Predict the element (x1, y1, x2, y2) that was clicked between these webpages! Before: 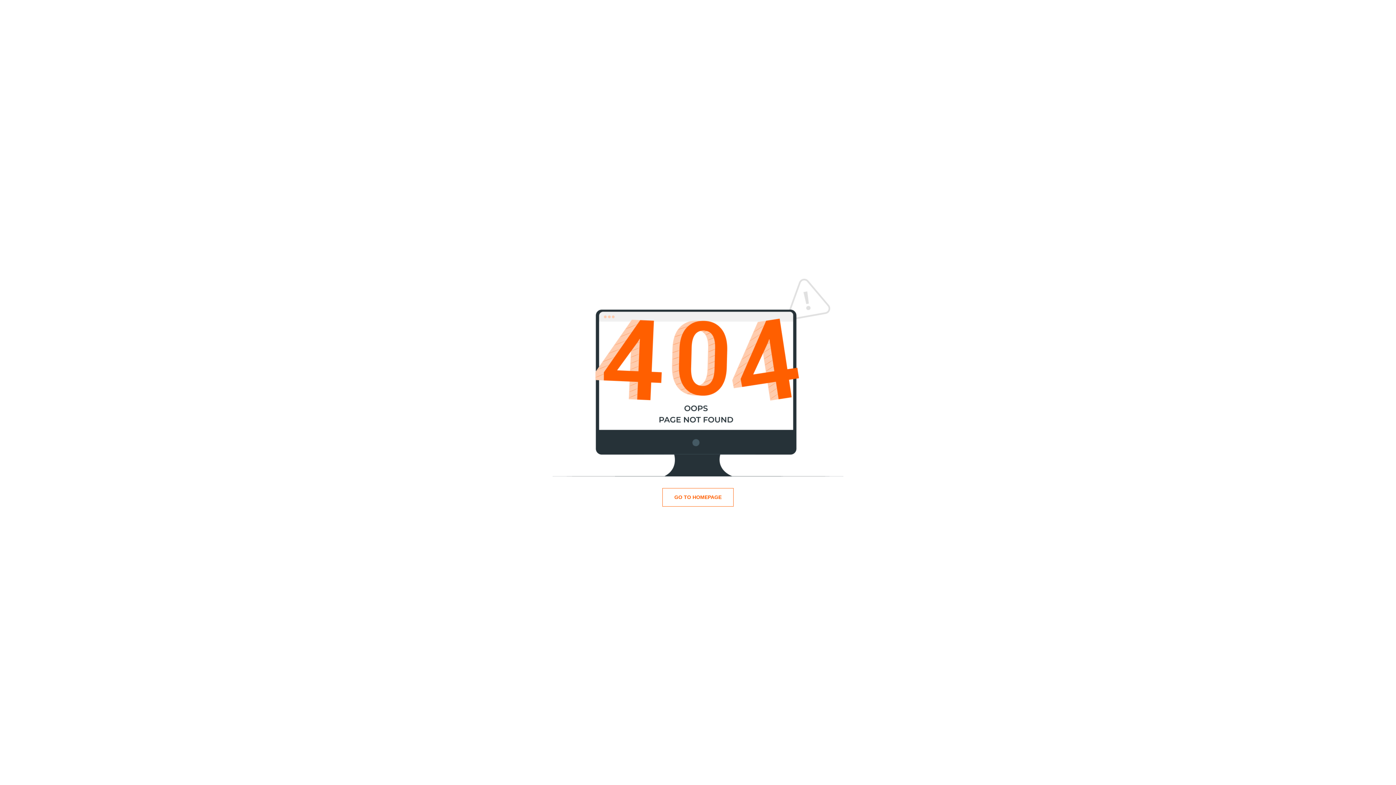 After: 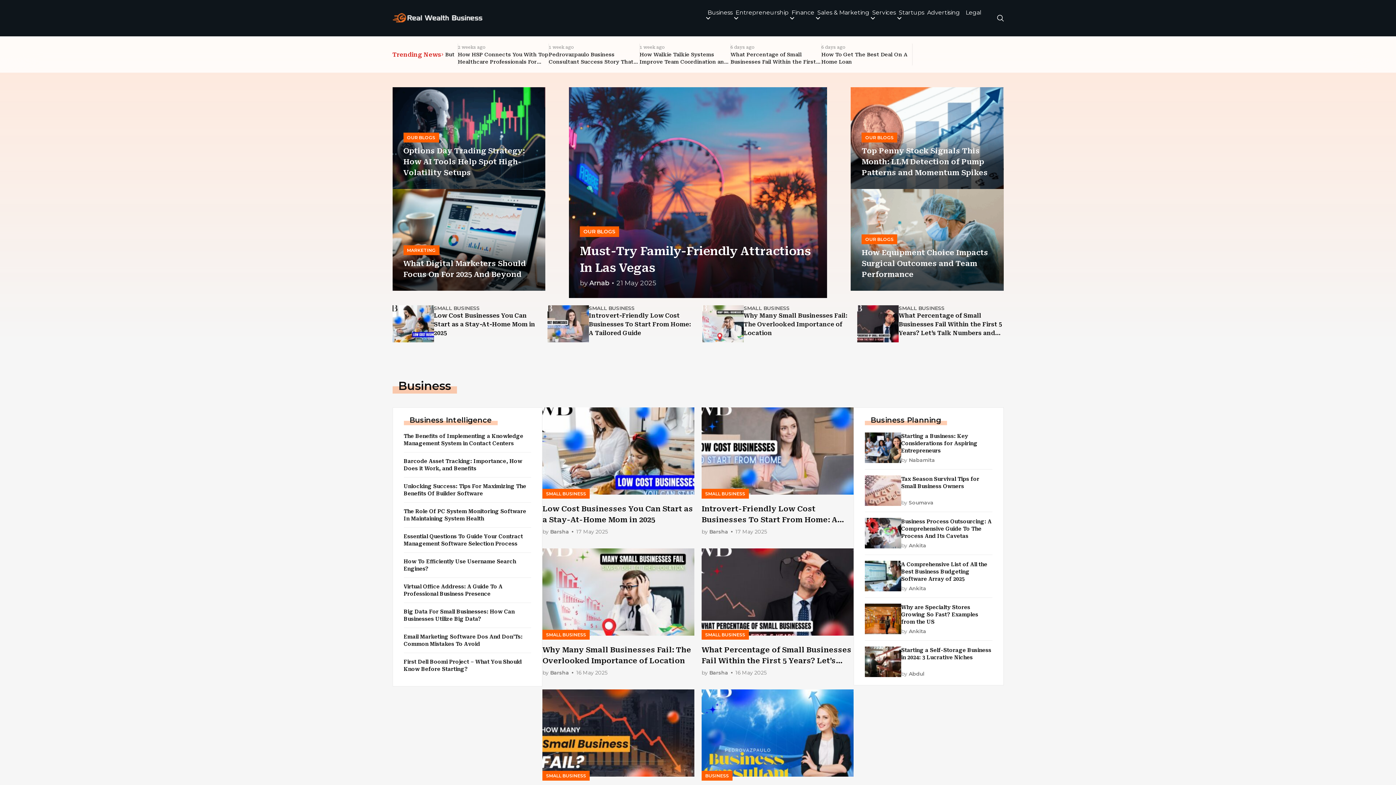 Action: bbox: (662, 488, 733, 506) label: GO TO HOMEPAGE